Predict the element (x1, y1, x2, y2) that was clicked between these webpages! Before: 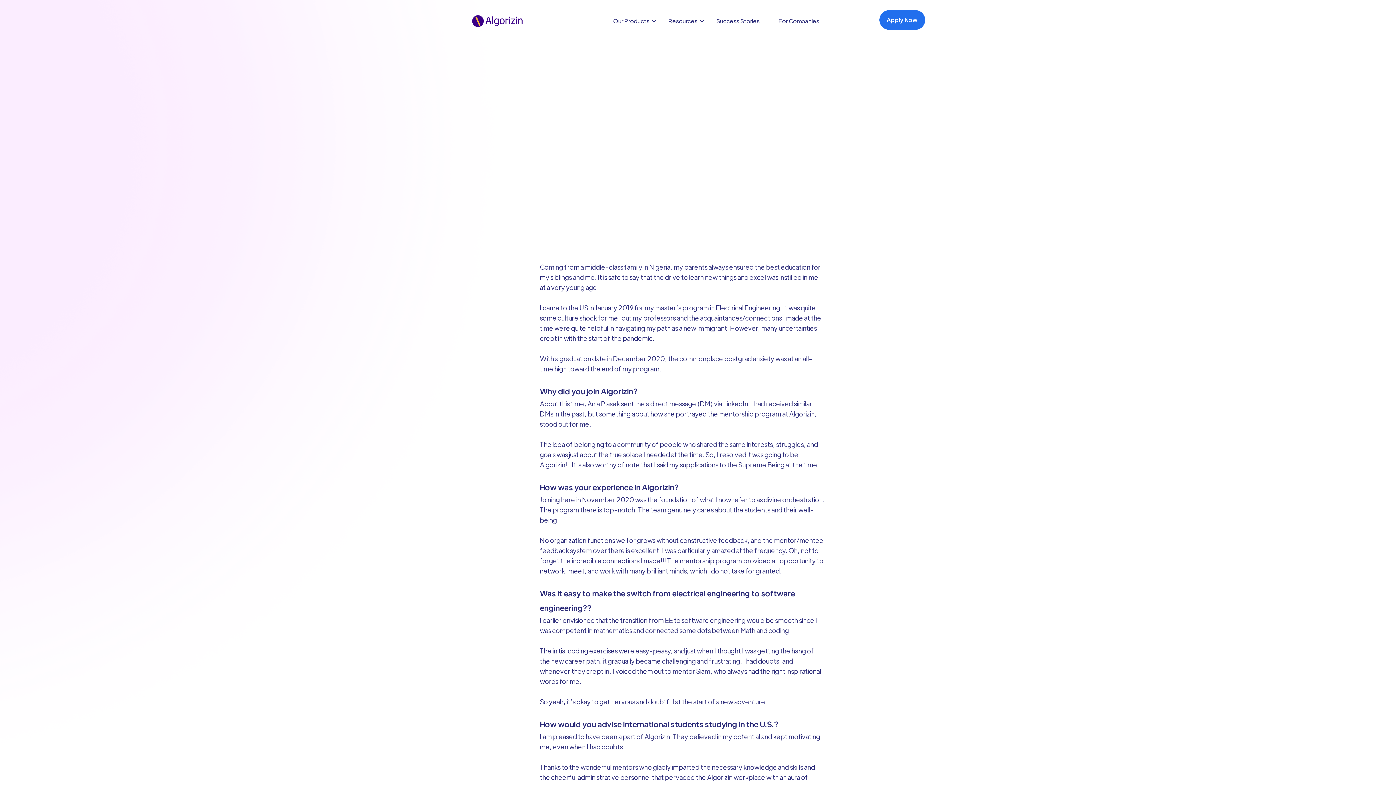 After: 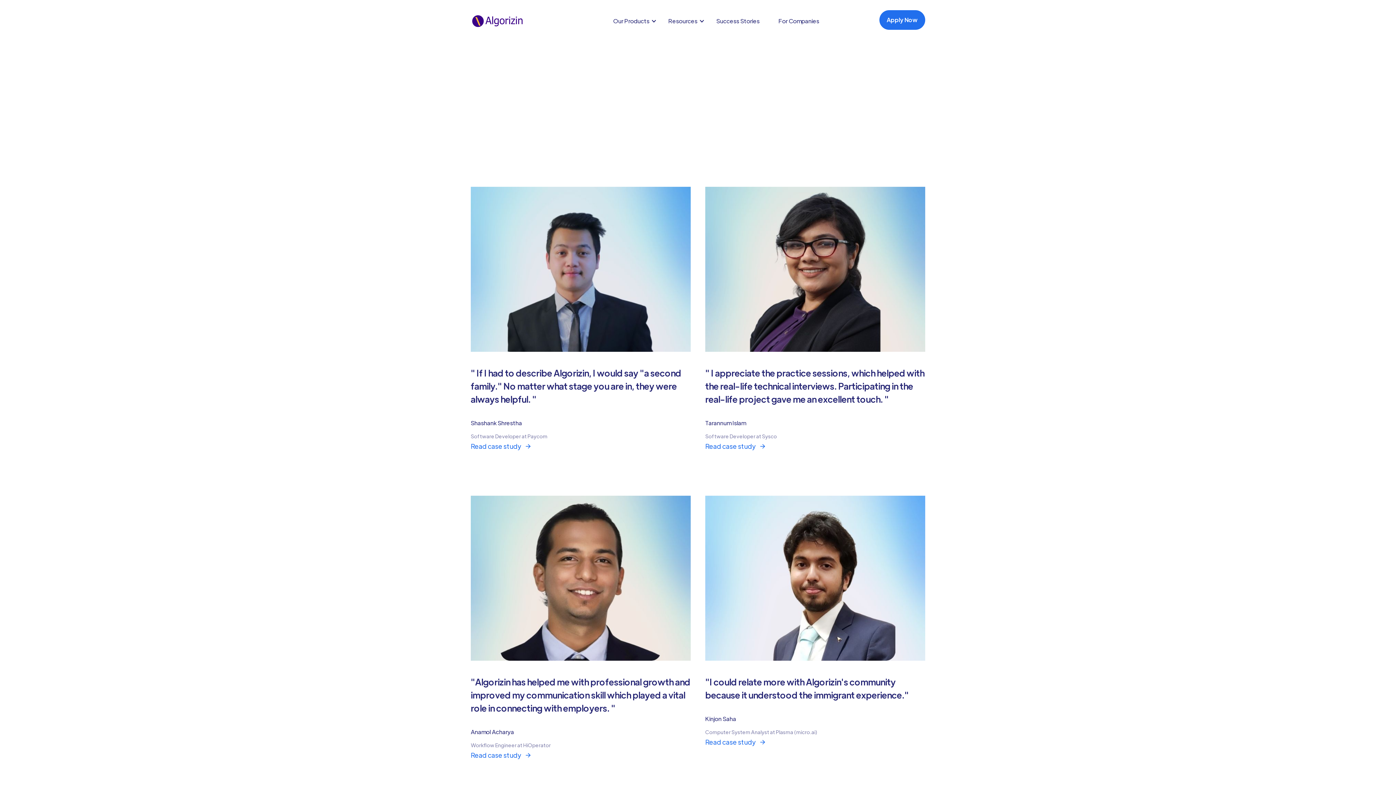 Action: label: Success Stories bbox: (716, 15, 759, 26)